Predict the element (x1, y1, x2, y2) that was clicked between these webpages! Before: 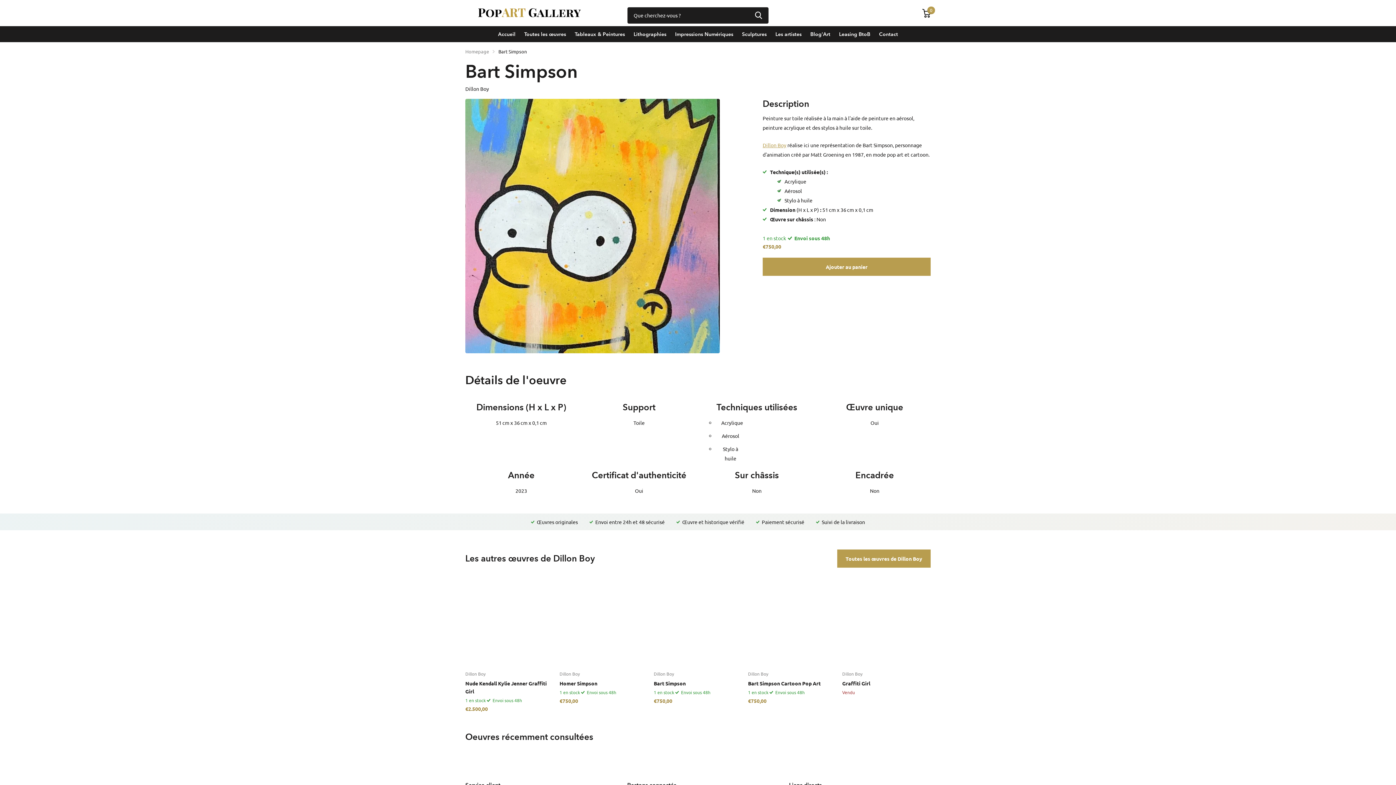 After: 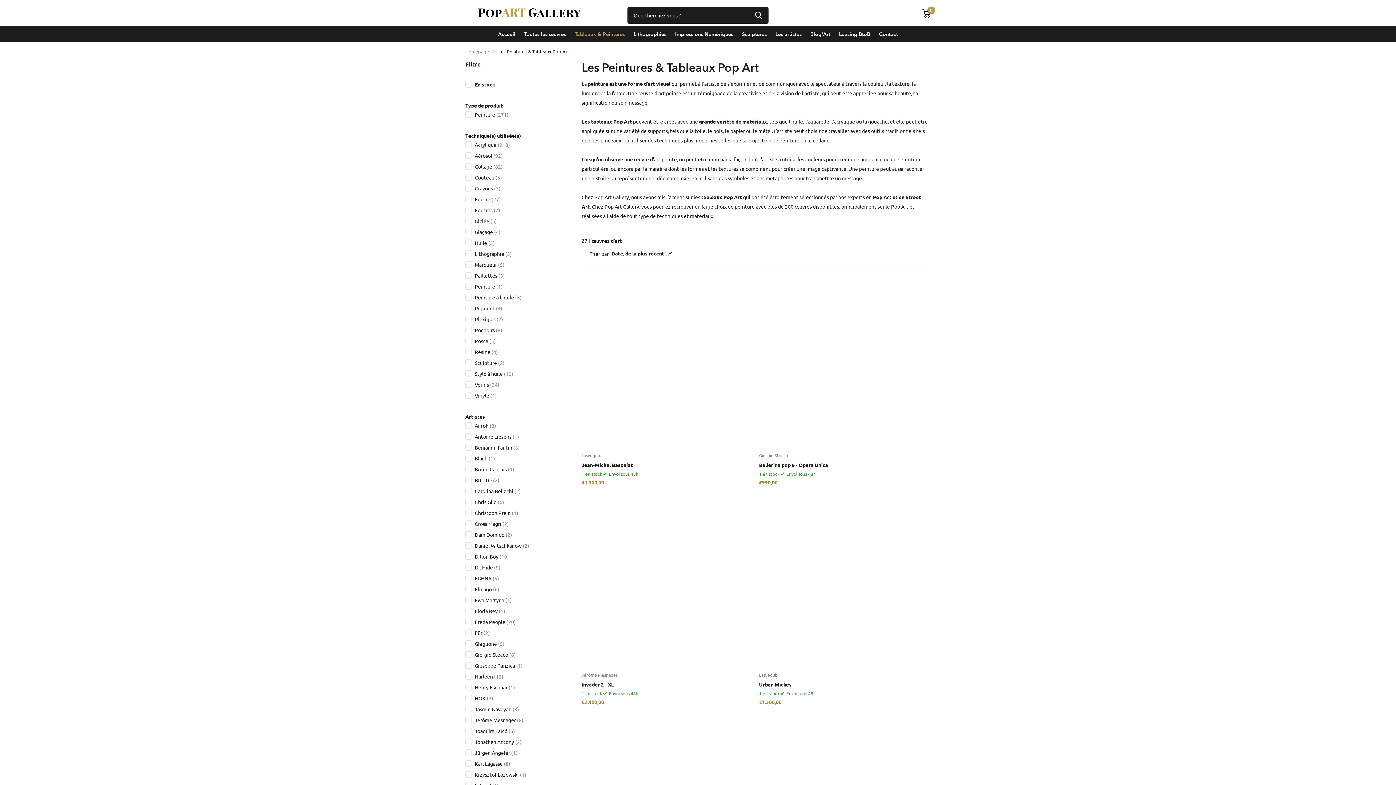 Action: label: Tableaux & Peintures bbox: (574, 26, 625, 42)